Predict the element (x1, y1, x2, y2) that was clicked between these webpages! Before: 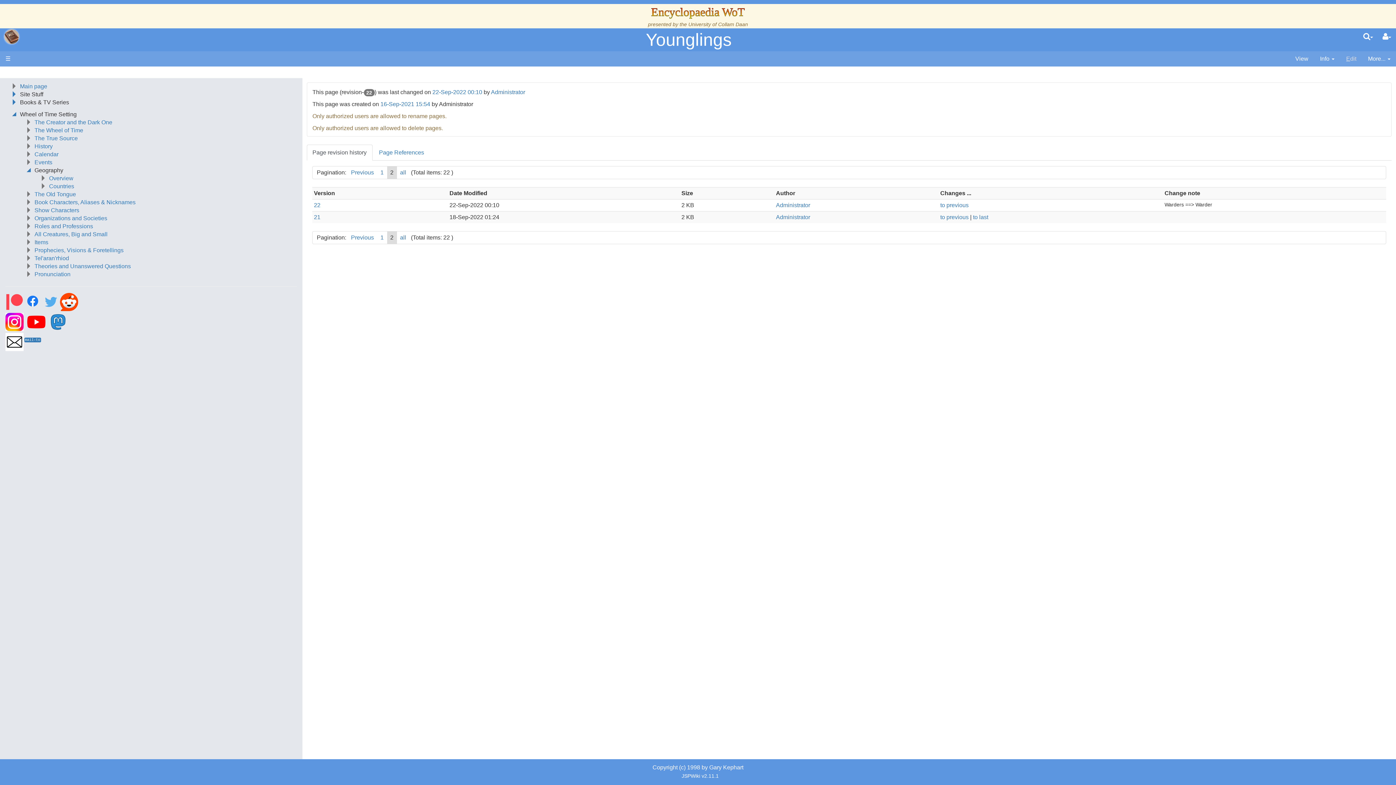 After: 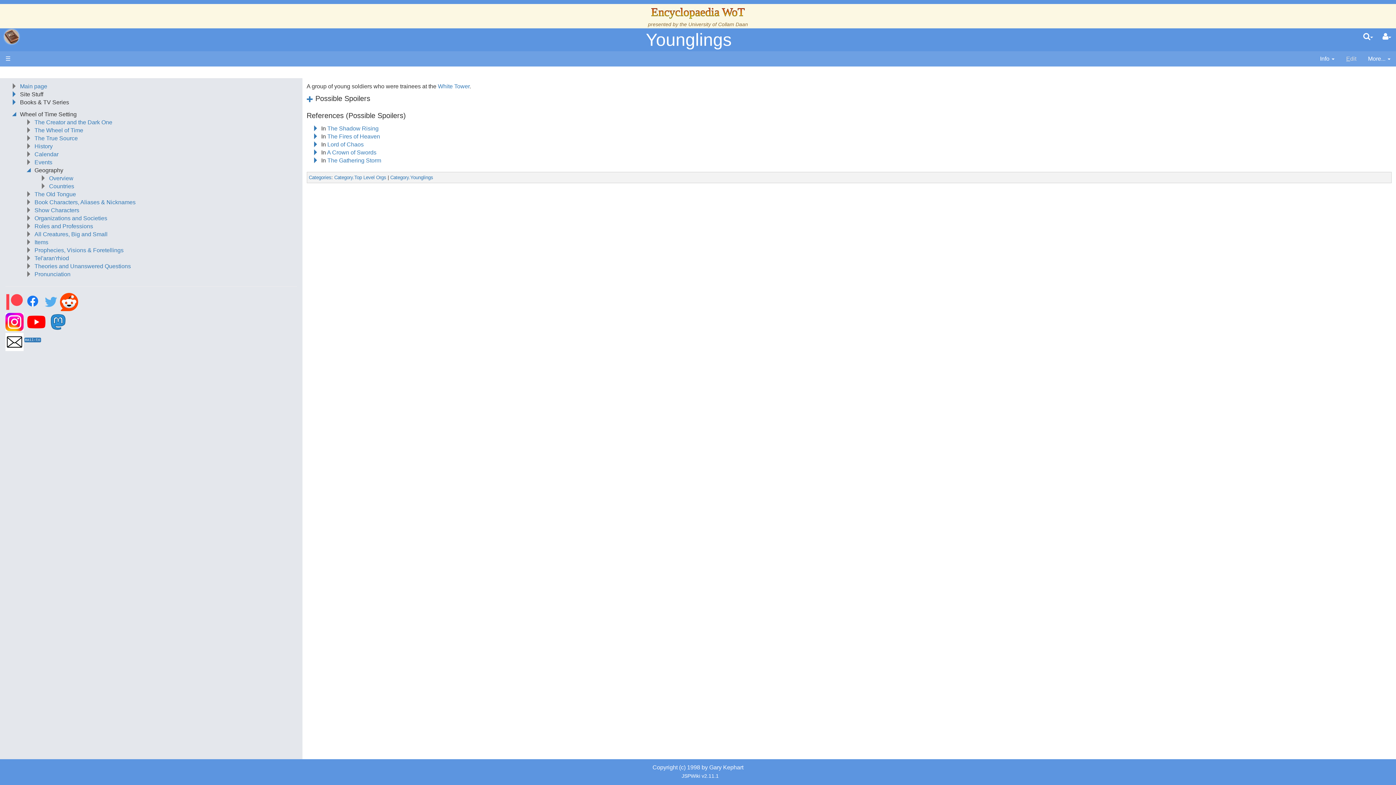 Action: bbox: (314, 202, 320, 208) label: 22